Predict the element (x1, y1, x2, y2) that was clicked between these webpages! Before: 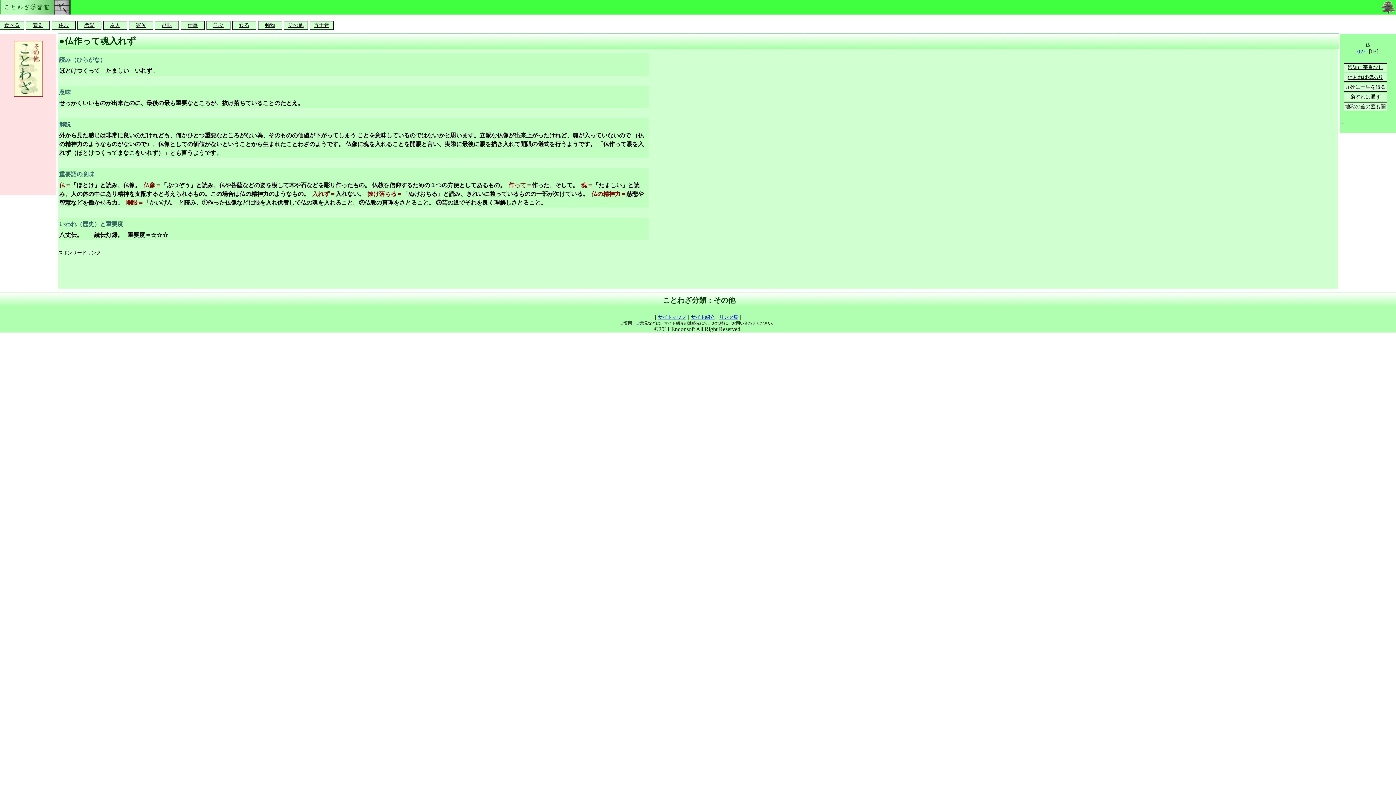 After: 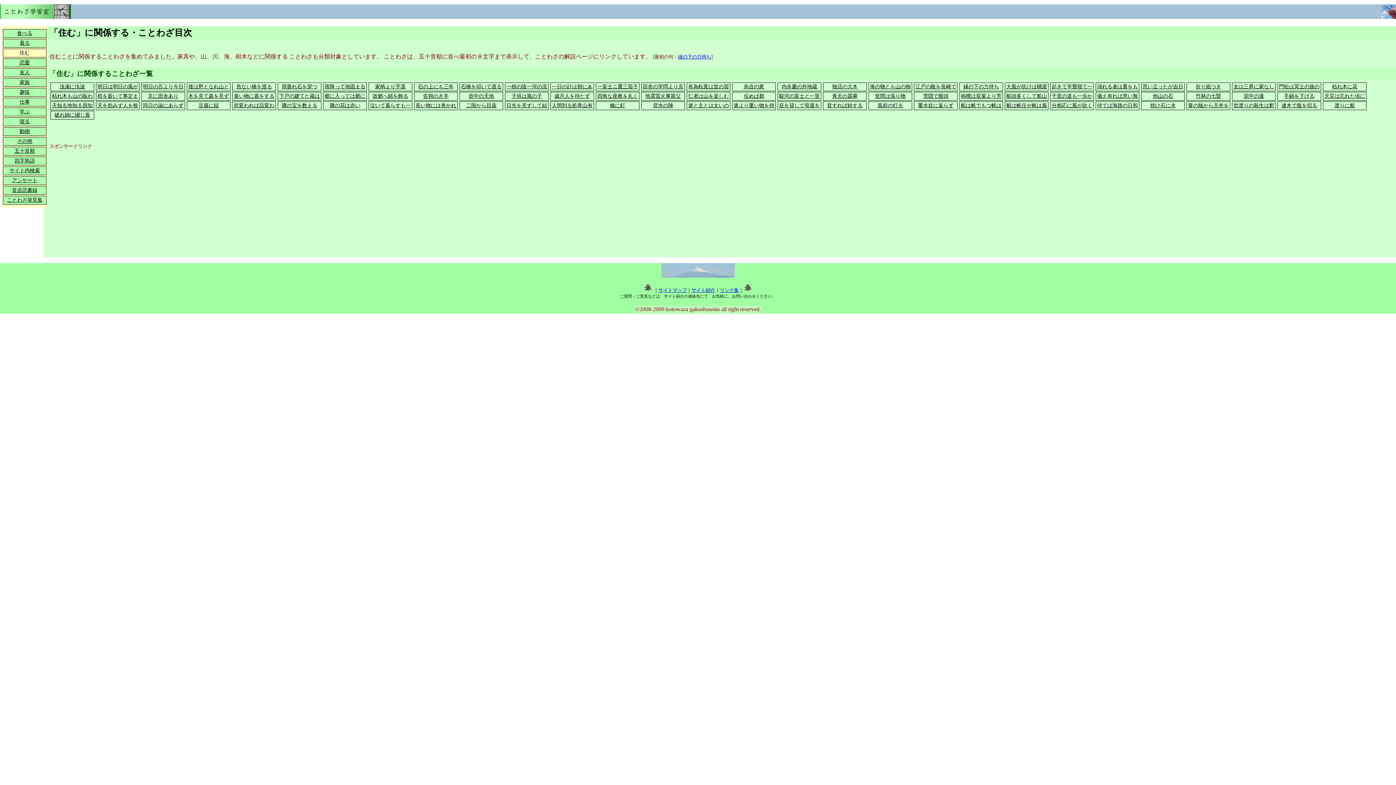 Action: label: 住む bbox: (52, 21, 75, 29)